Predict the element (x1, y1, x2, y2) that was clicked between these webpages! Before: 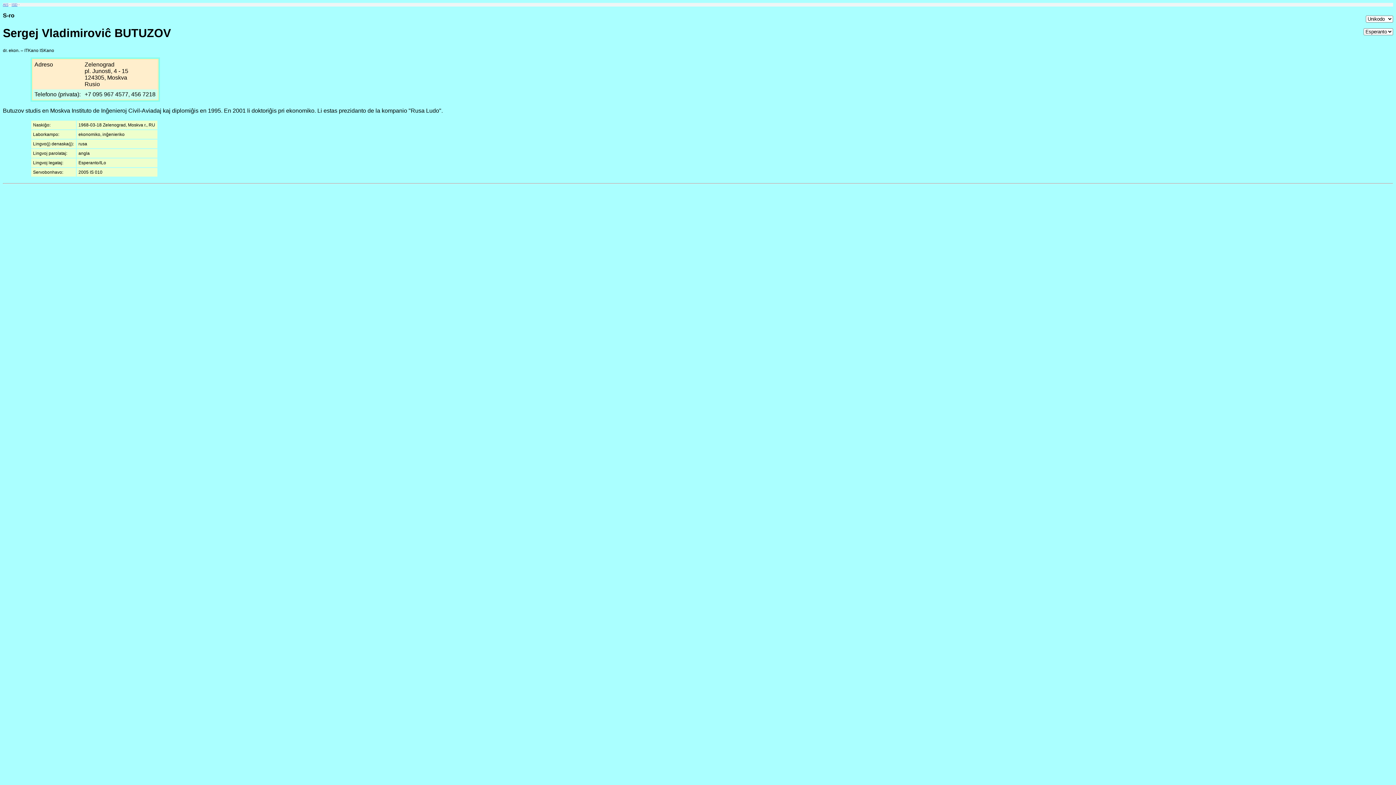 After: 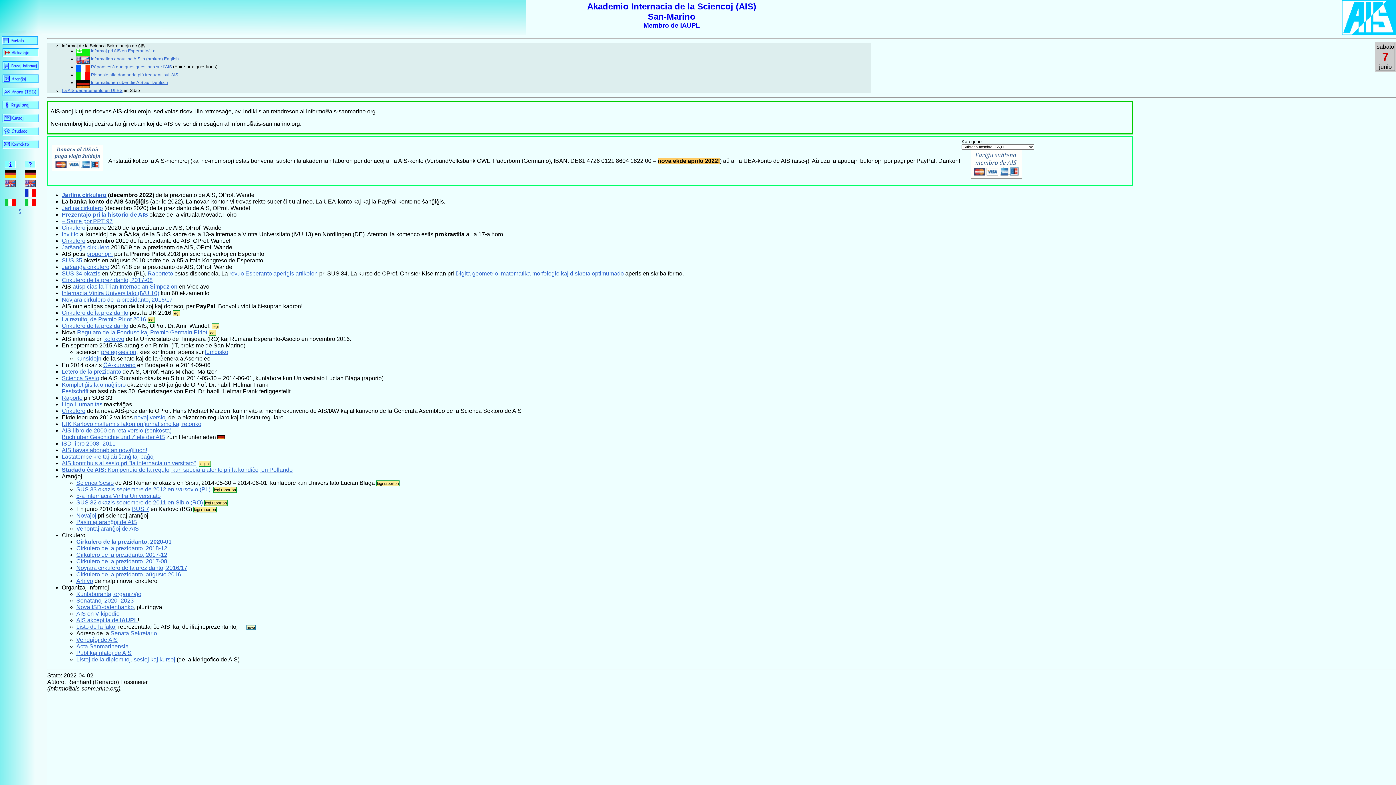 Action: label: AIS bbox: (2, 2, 8, 6)